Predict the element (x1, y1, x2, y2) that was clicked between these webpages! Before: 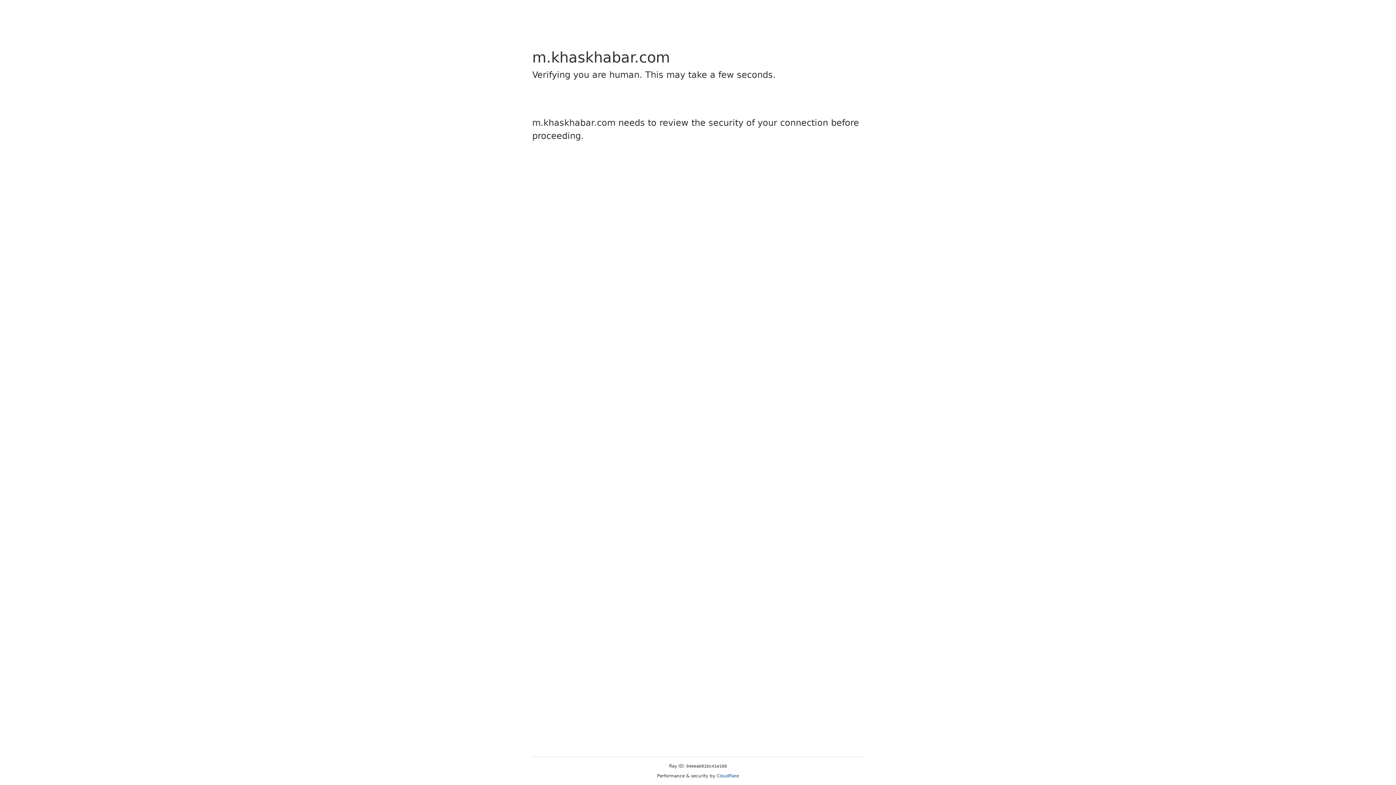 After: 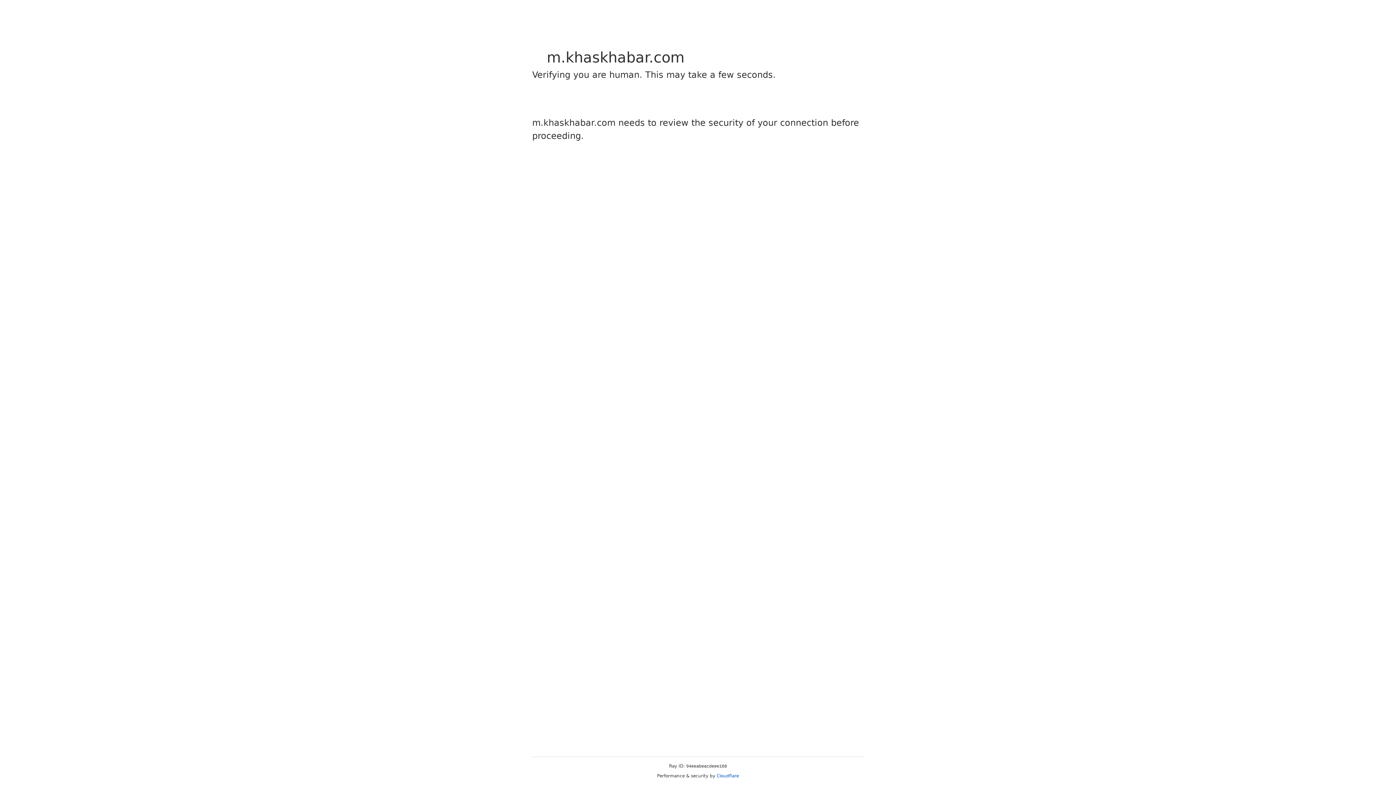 Action: label: Cloudflare bbox: (716, 773, 739, 778)